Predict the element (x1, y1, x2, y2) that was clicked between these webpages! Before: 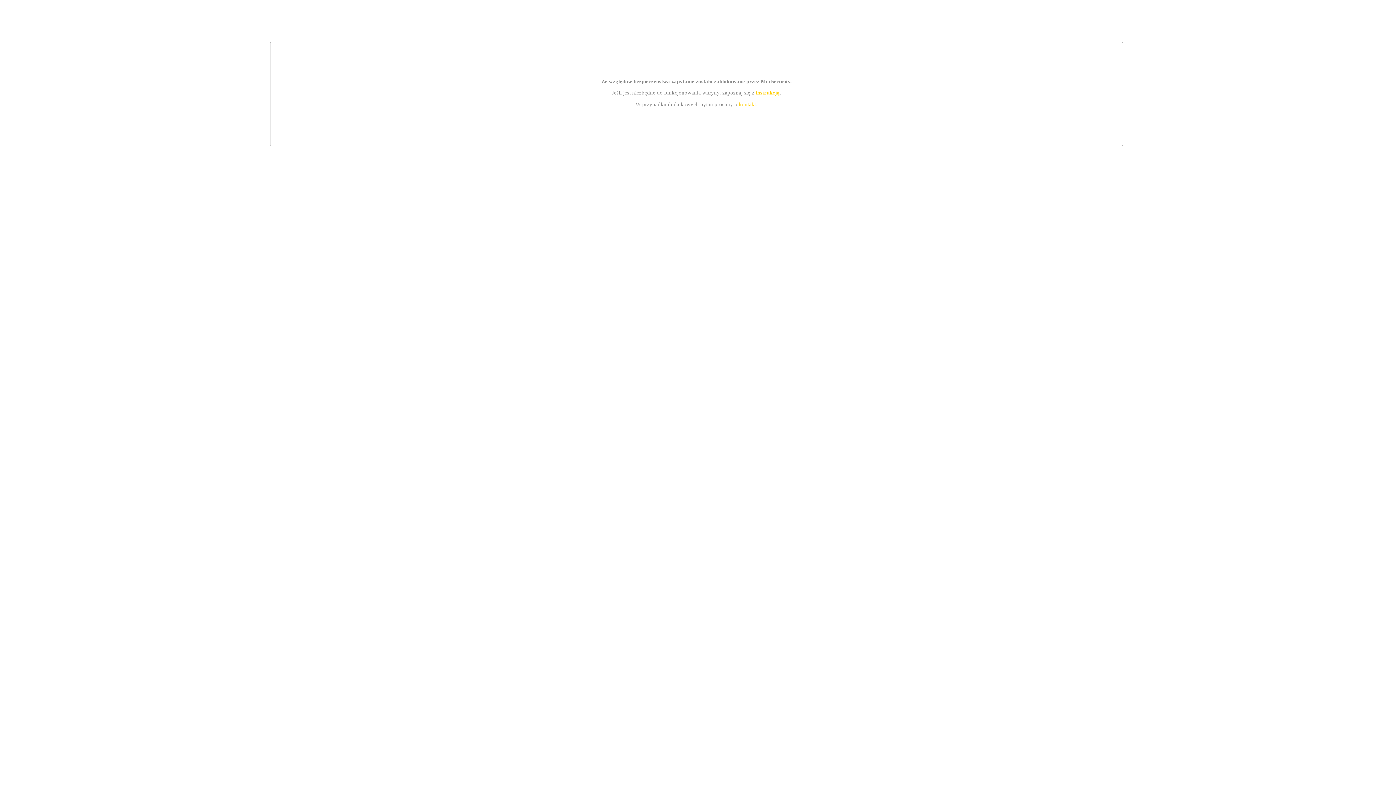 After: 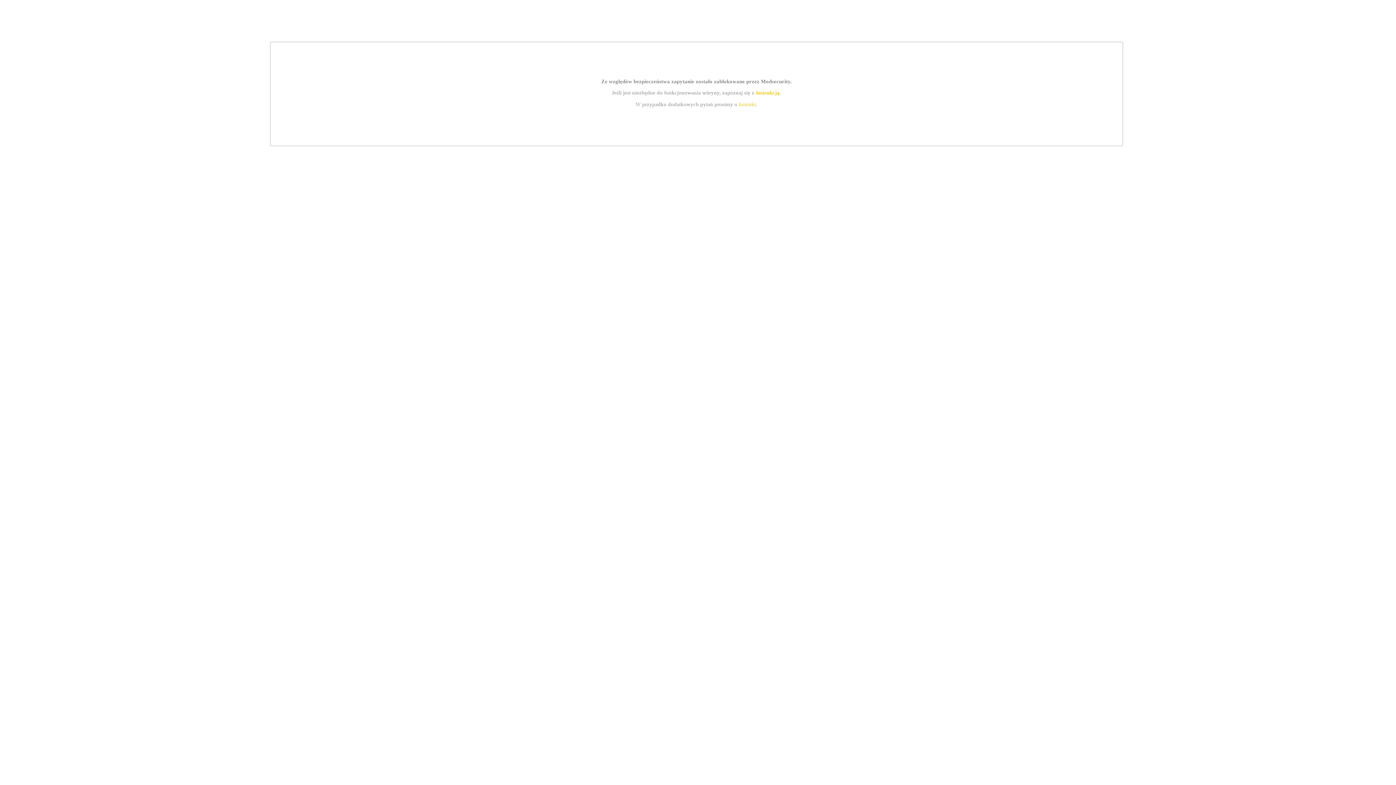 Action: label: kontakt bbox: (739, 101, 756, 107)